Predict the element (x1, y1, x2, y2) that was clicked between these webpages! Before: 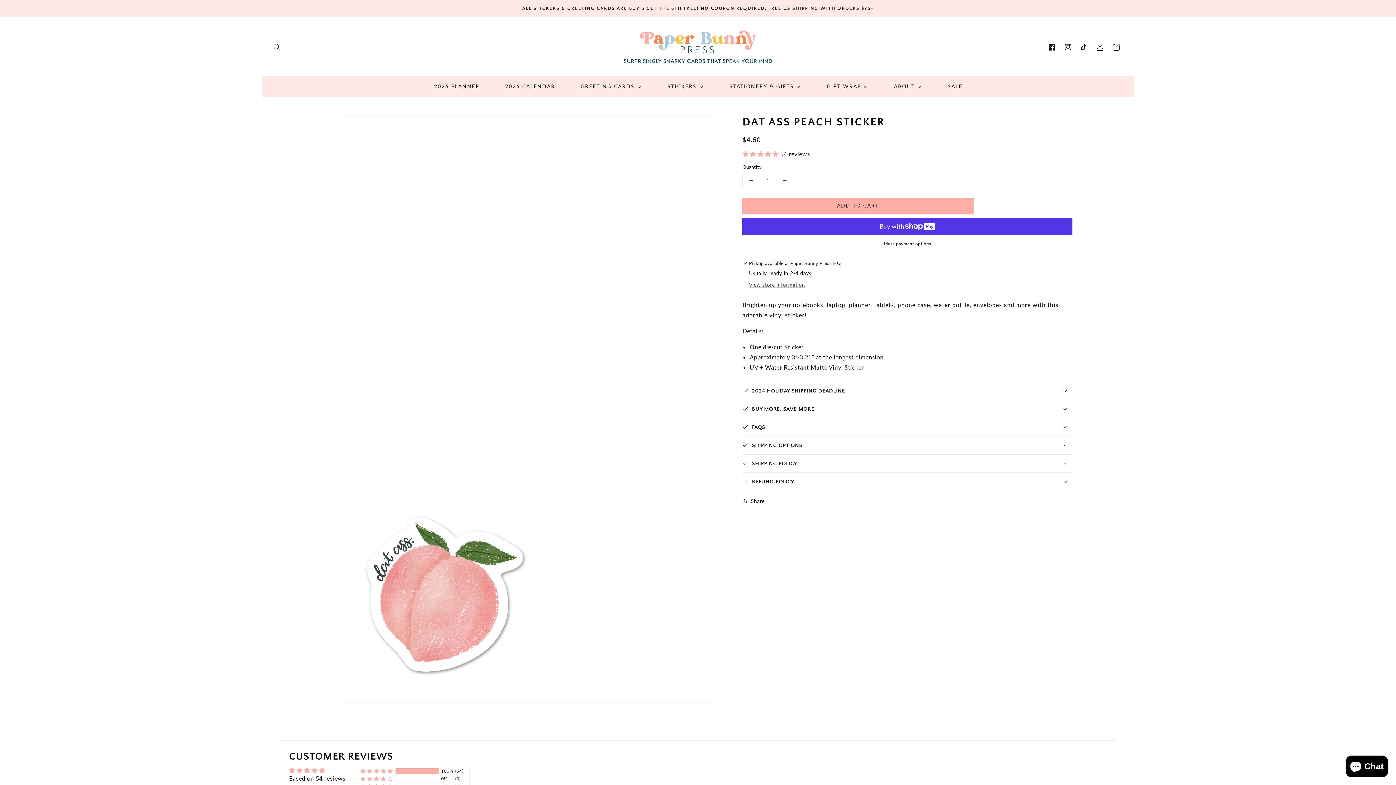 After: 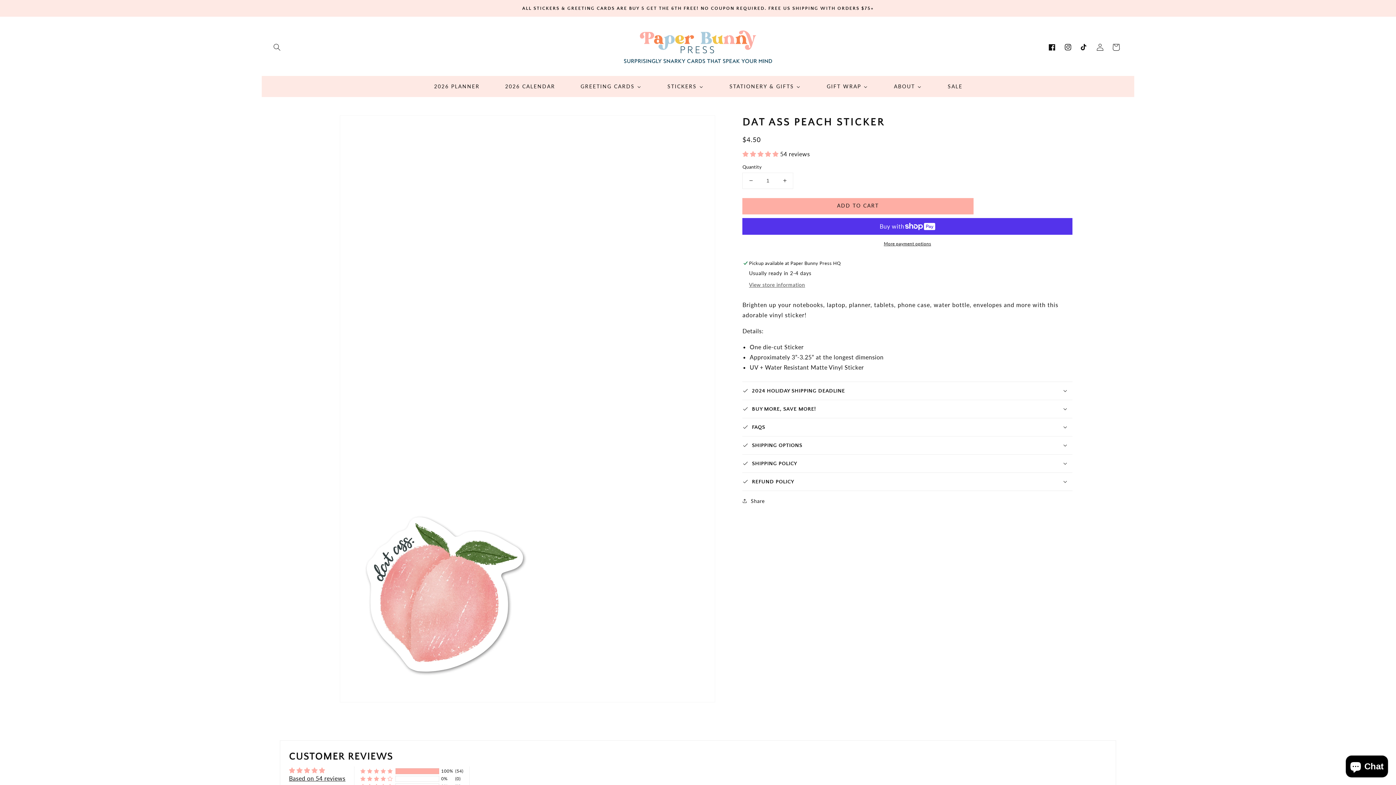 Action: label: Decrease quantity for Dat Ass Peach Sticker bbox: (743, 172, 759, 188)